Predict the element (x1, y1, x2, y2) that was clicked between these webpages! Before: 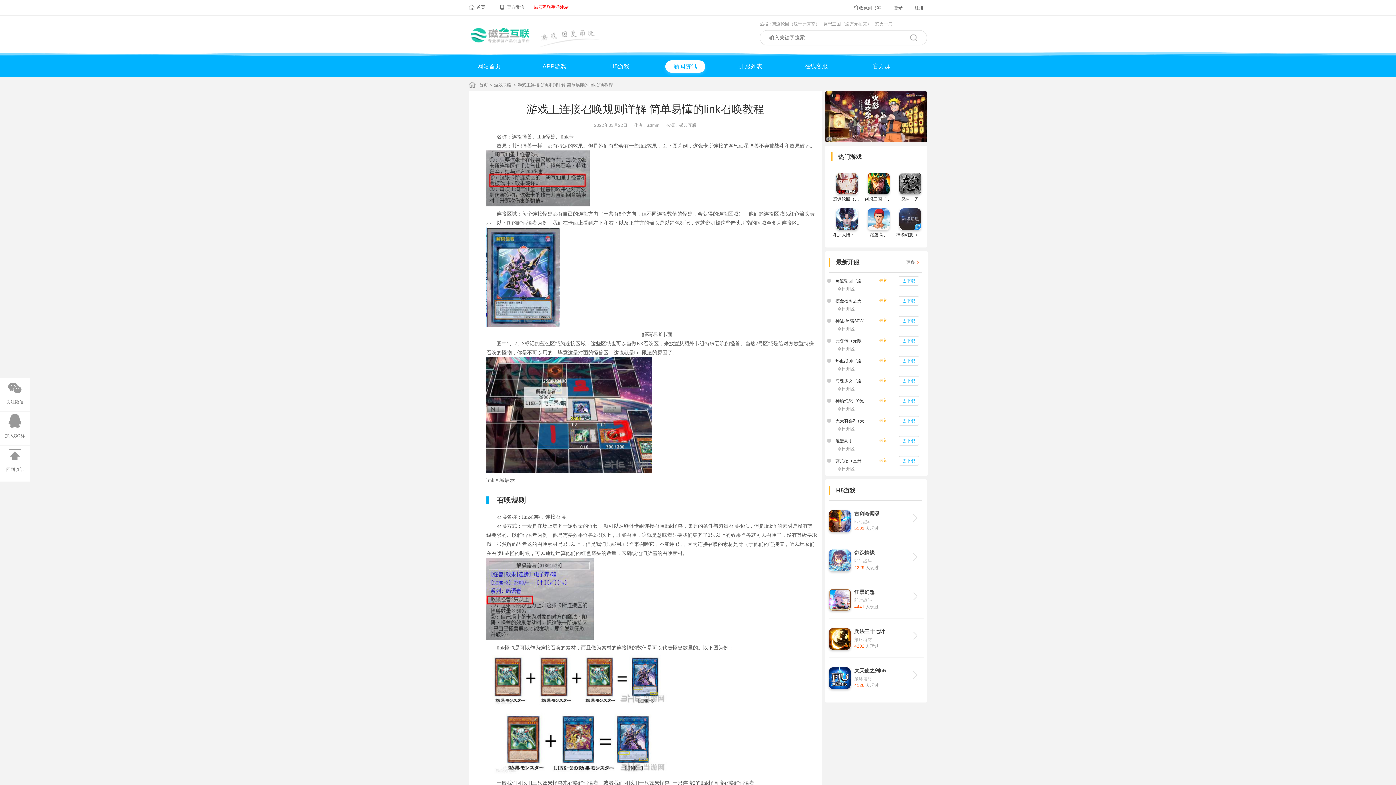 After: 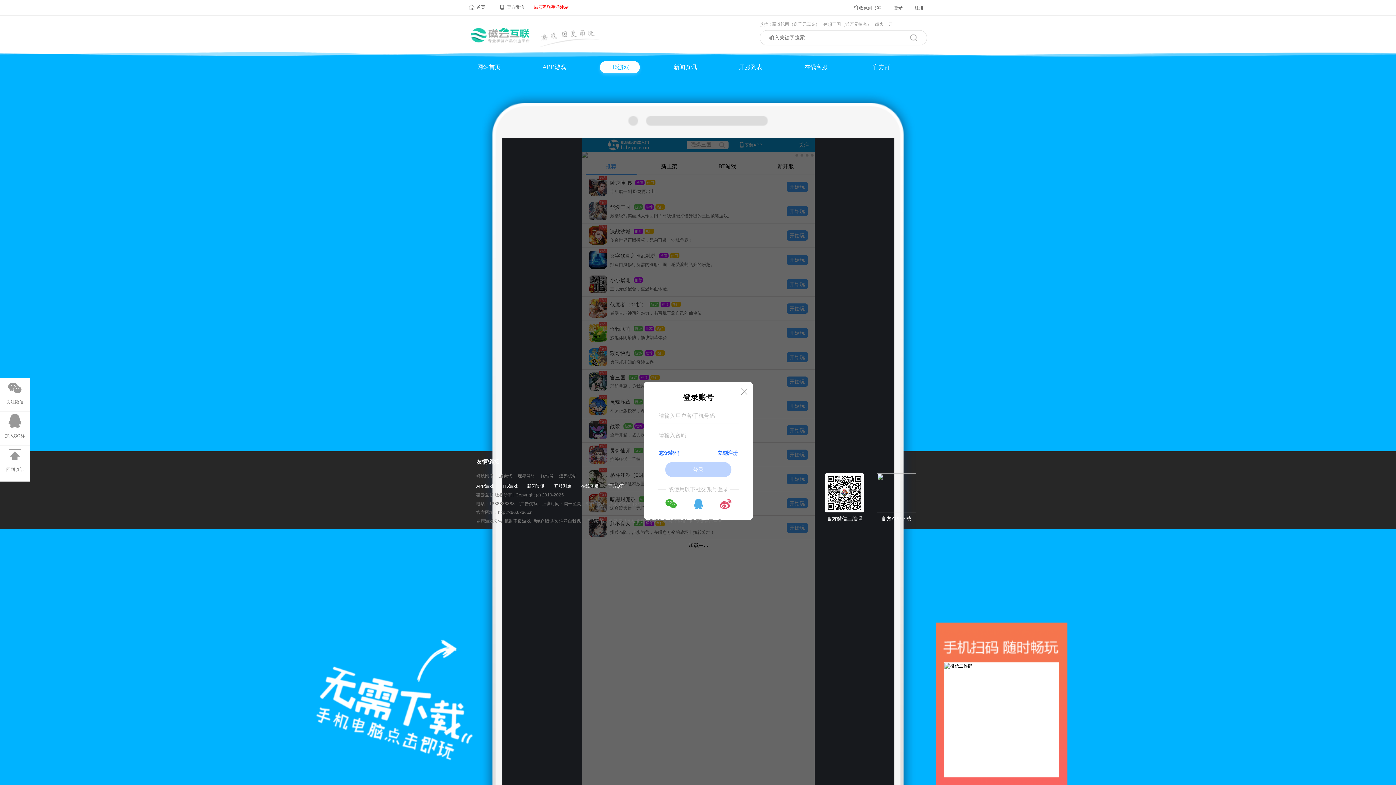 Action: bbox: (829, 579, 924, 616)